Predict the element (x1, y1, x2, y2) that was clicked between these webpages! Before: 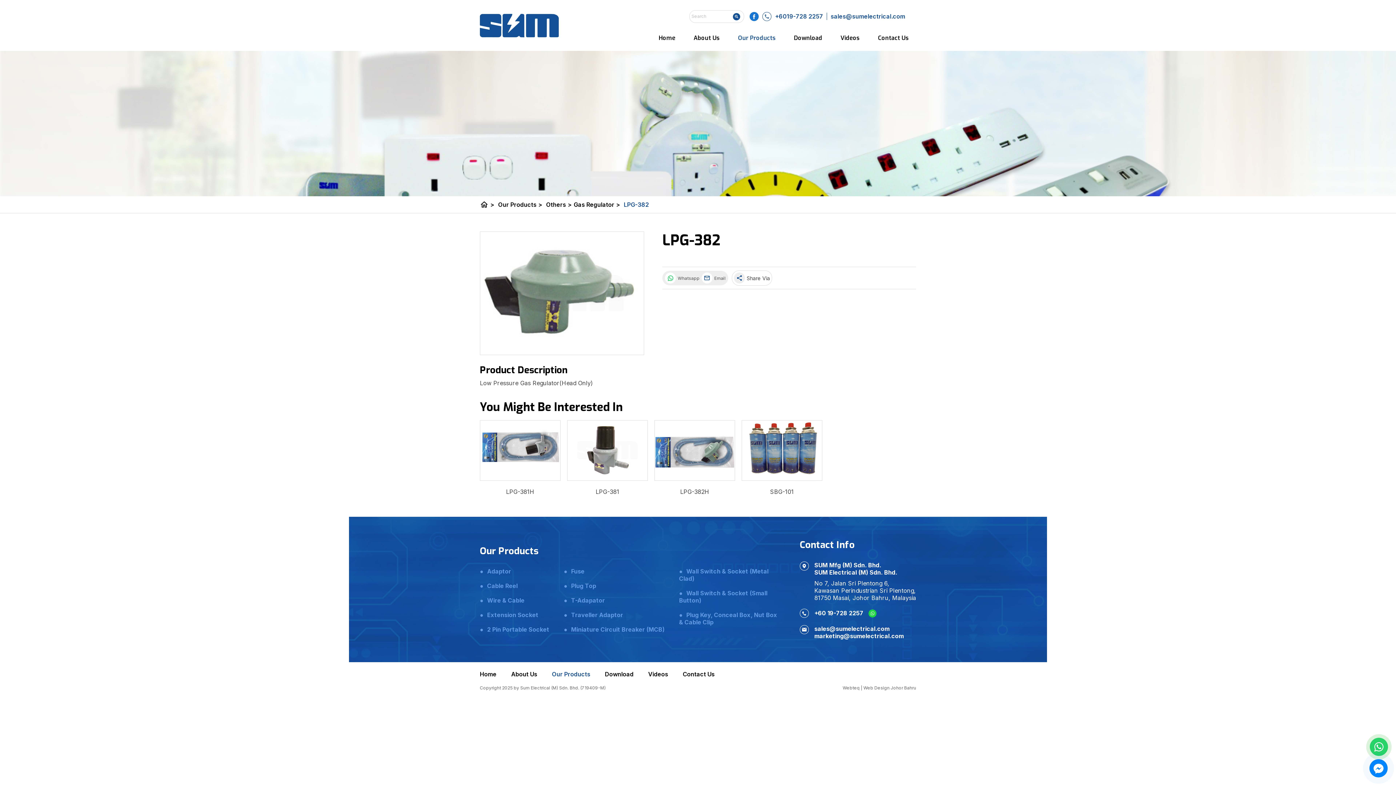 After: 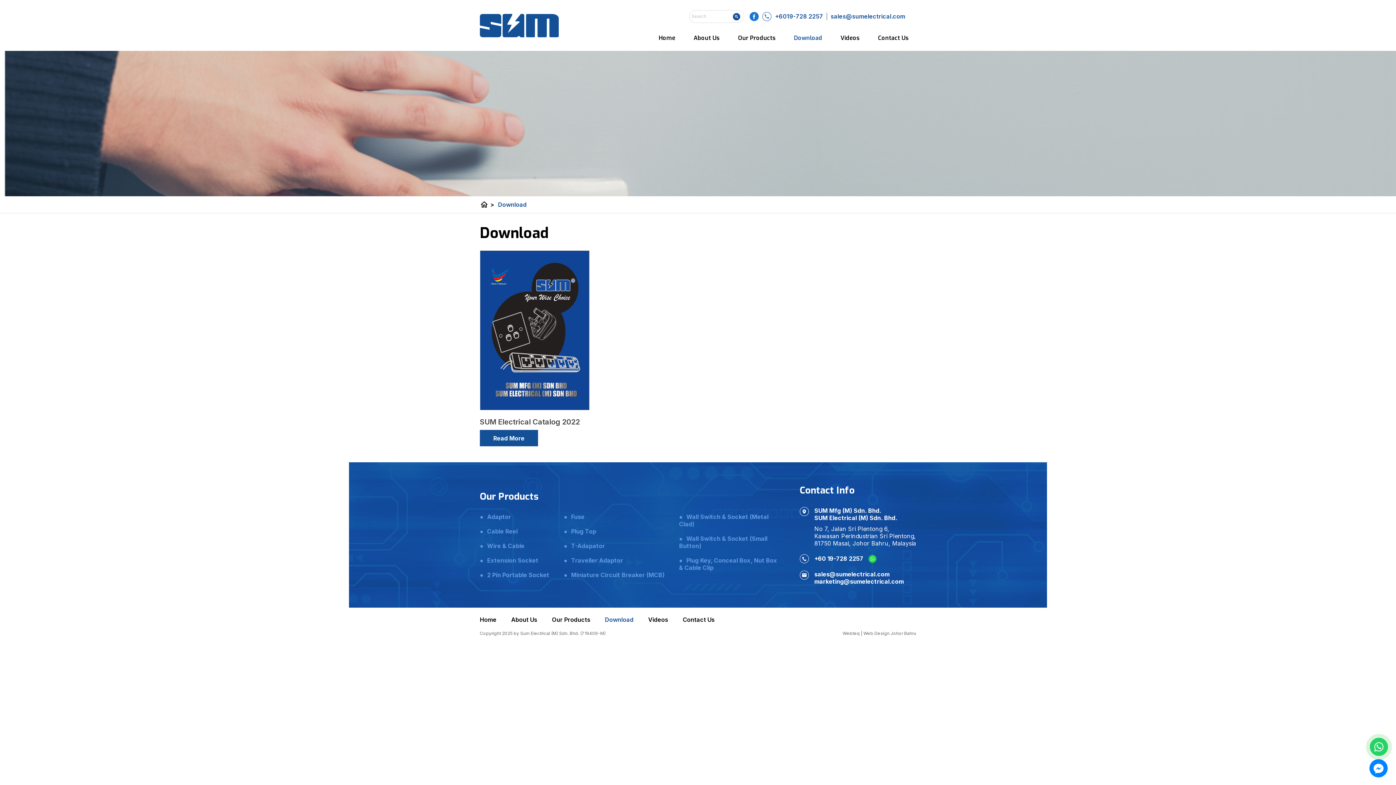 Action: label: Download bbox: (794, 25, 822, 50)